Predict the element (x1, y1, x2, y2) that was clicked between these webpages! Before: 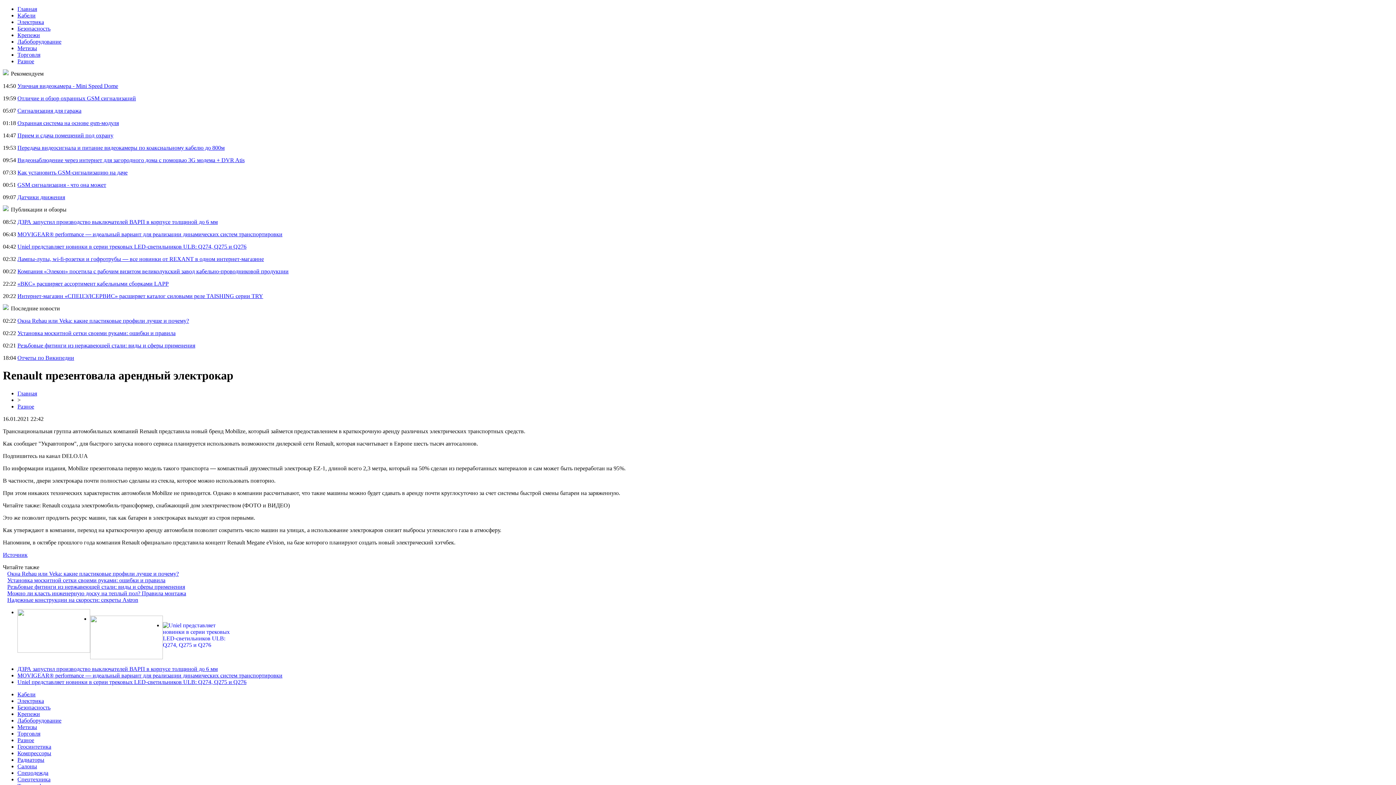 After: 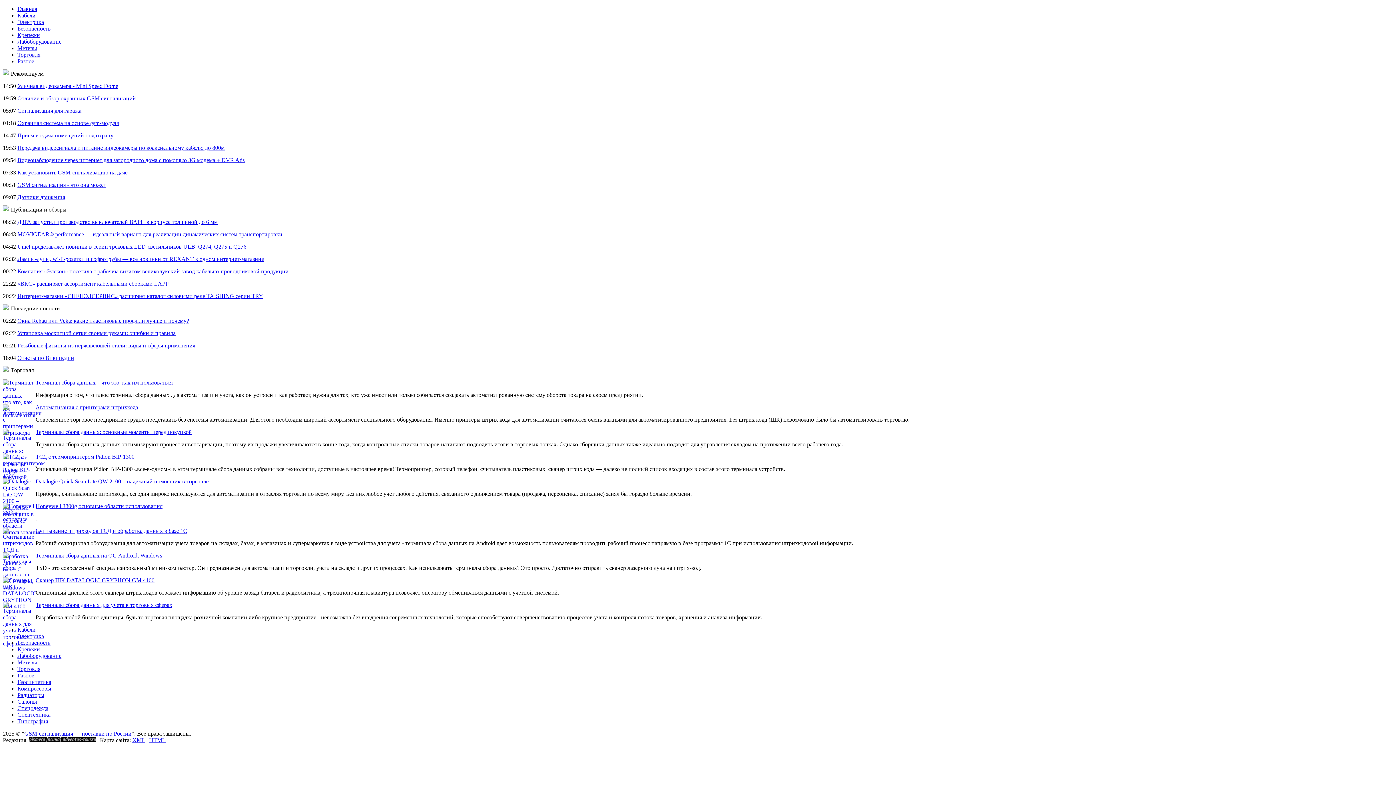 Action: bbox: (17, 51, 40, 57) label: Торговля